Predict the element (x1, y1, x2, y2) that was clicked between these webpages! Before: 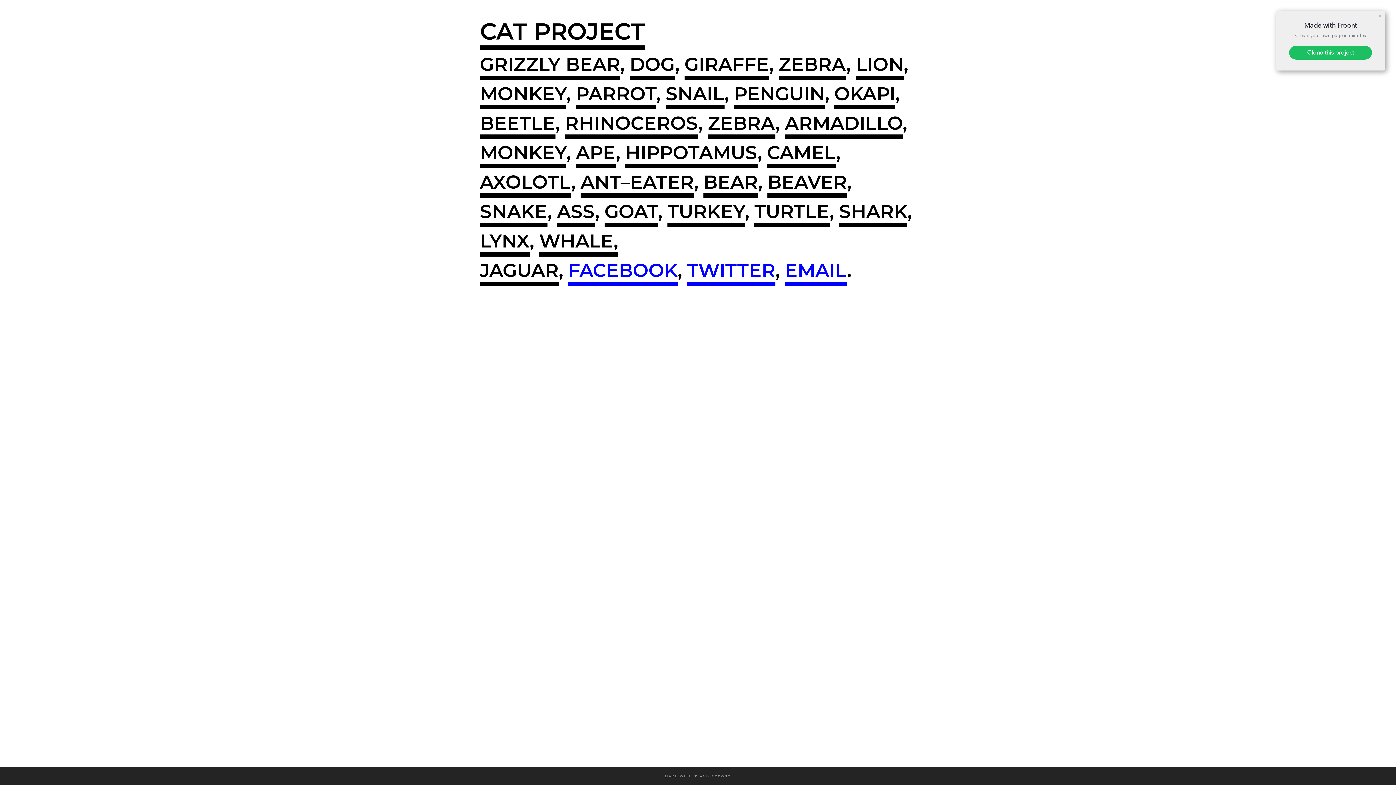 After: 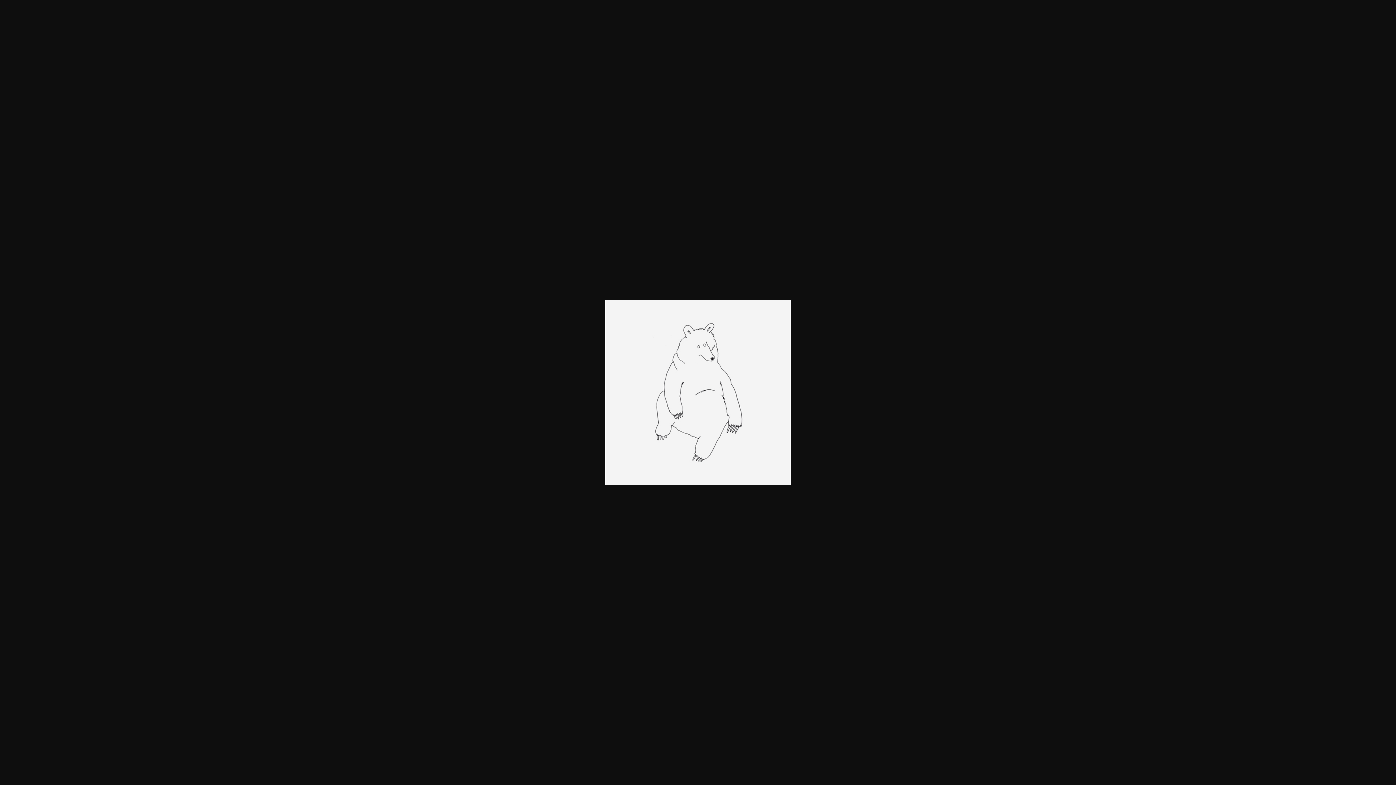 Action: bbox: (565, 111, 698, 138) label: RHINOCEROS